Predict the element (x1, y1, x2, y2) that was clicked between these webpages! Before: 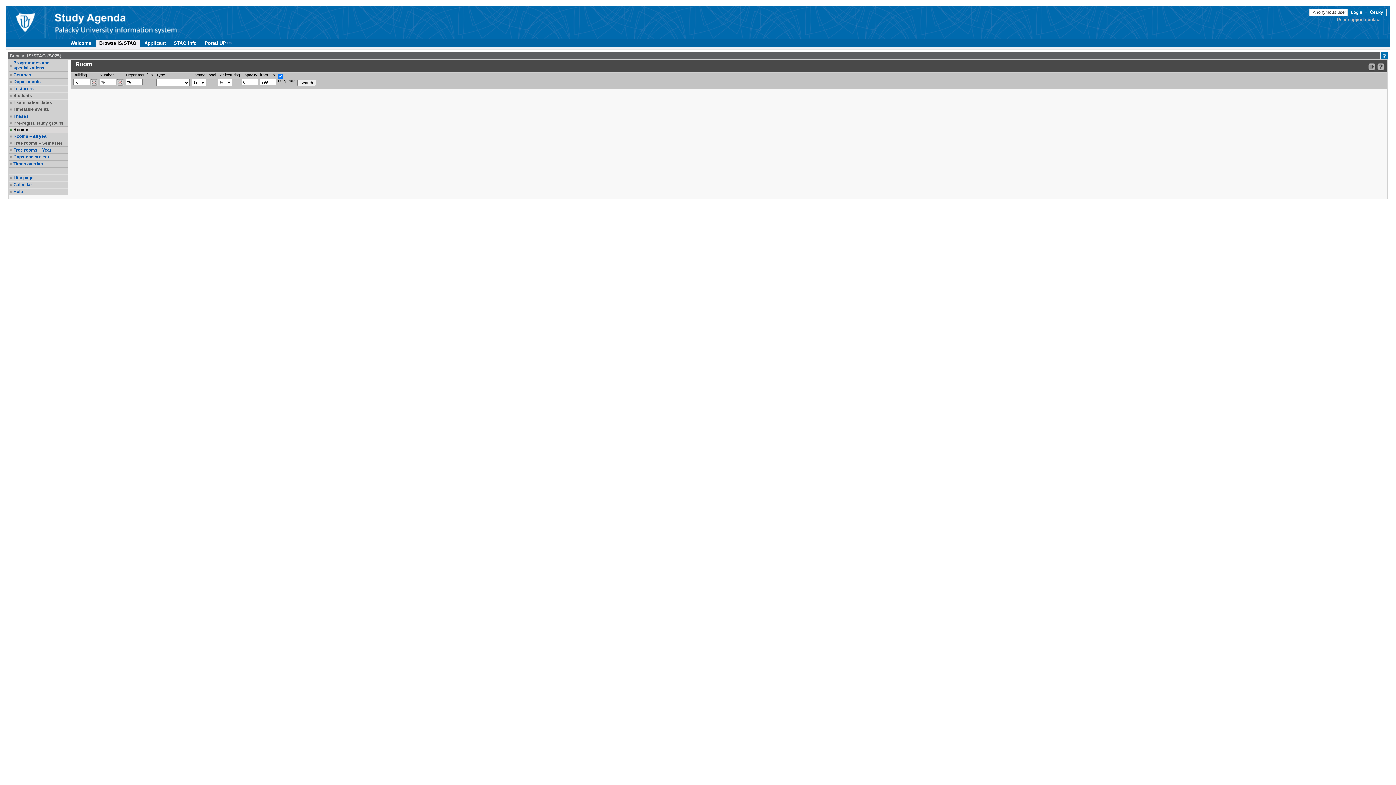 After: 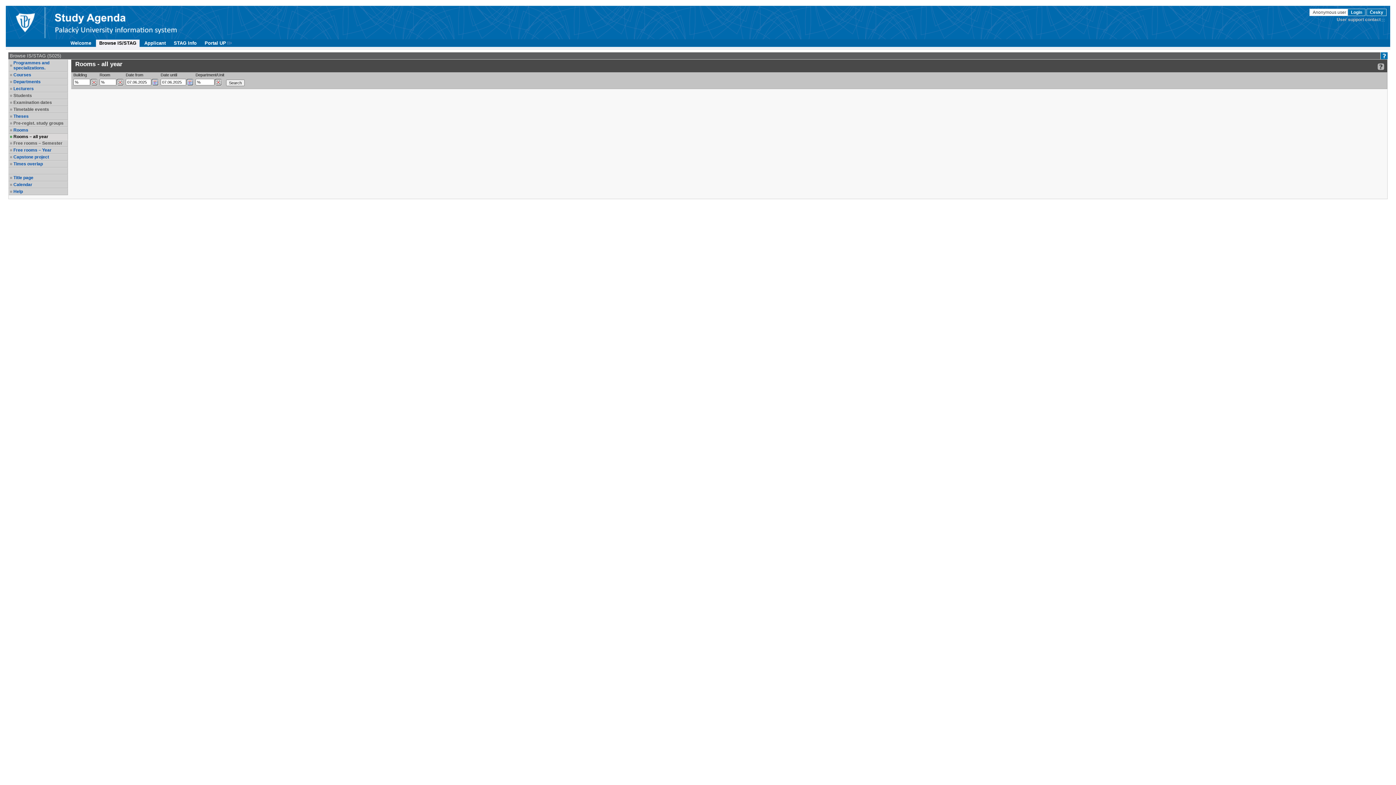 Action: bbox: (13, 133, 66, 138) label: Rooms – all year